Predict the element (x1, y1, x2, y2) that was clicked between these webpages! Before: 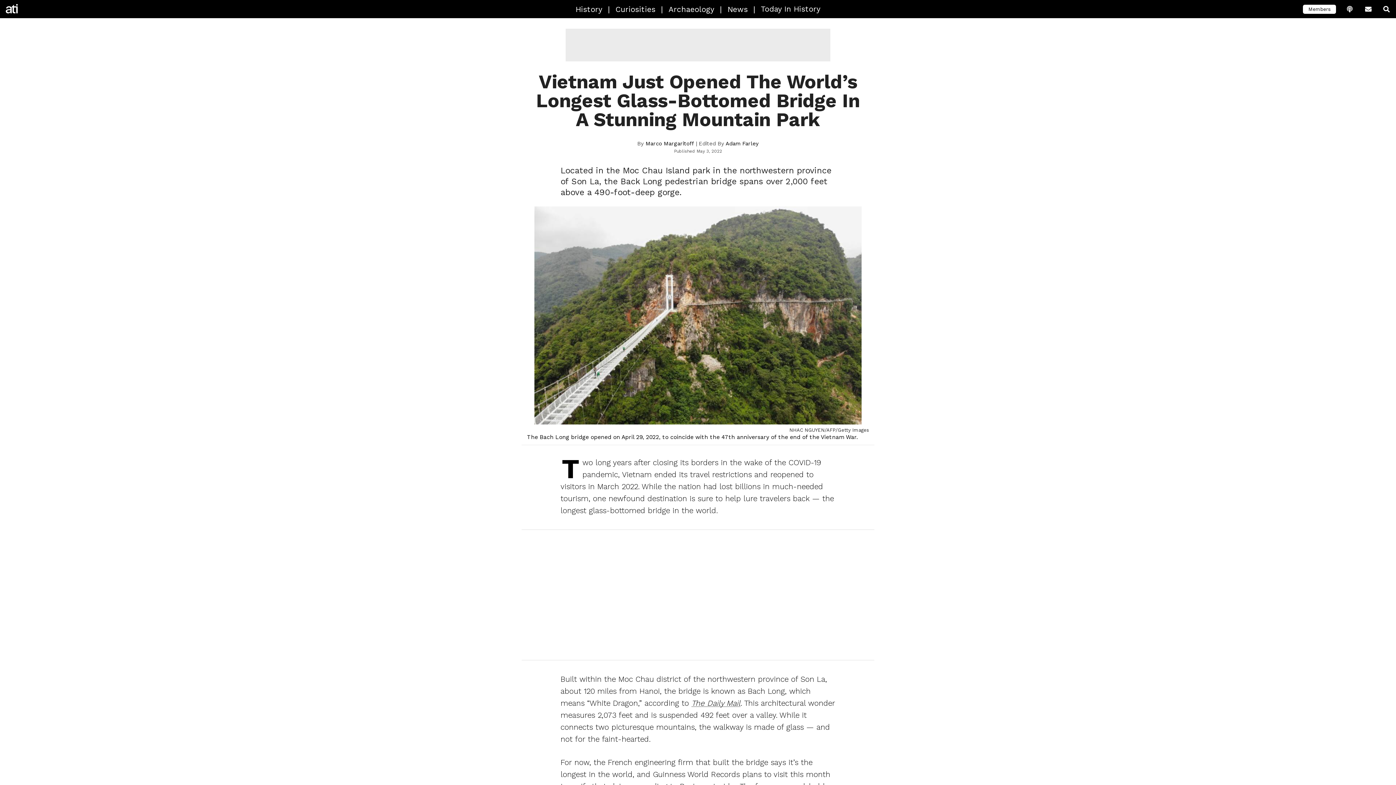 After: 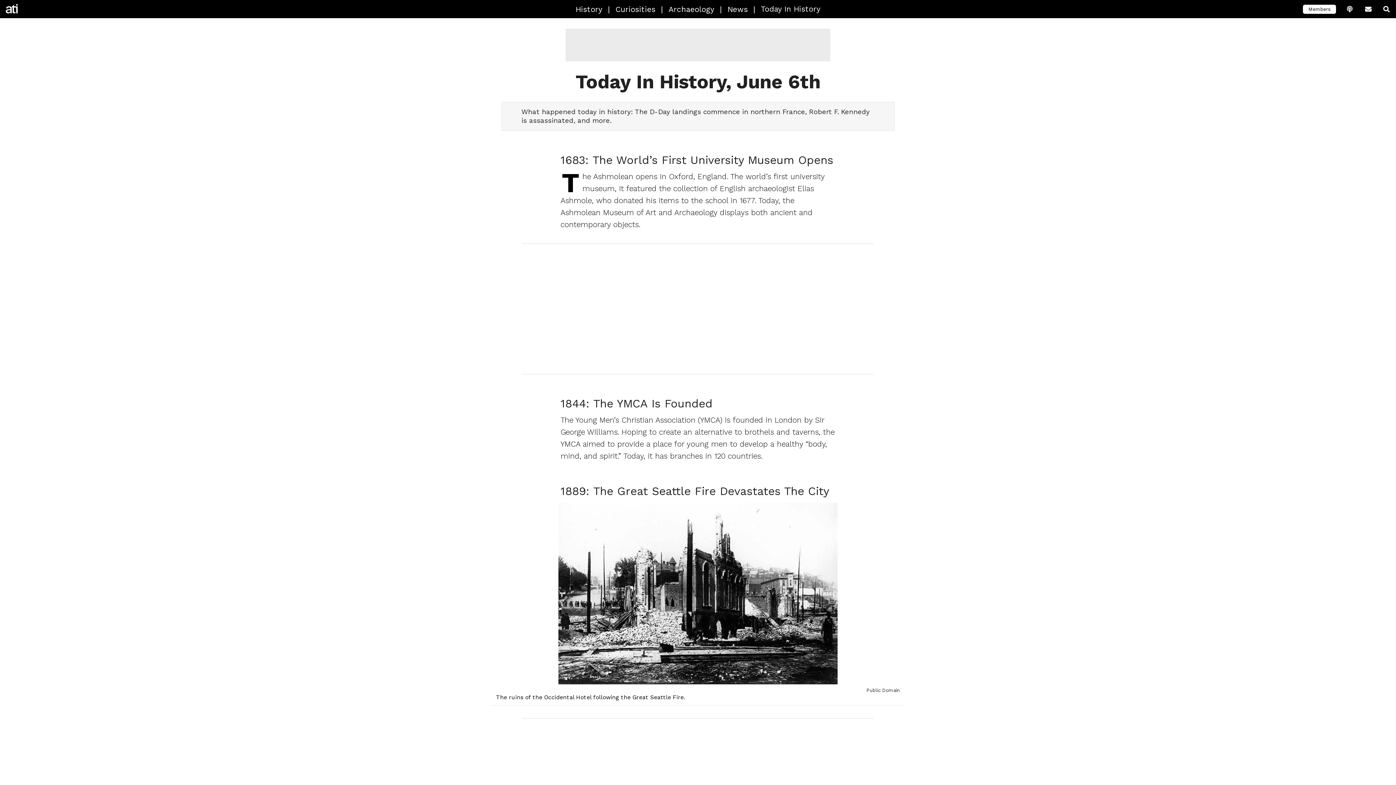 Action: bbox: (755, 0, 826, 18) label: Today In History